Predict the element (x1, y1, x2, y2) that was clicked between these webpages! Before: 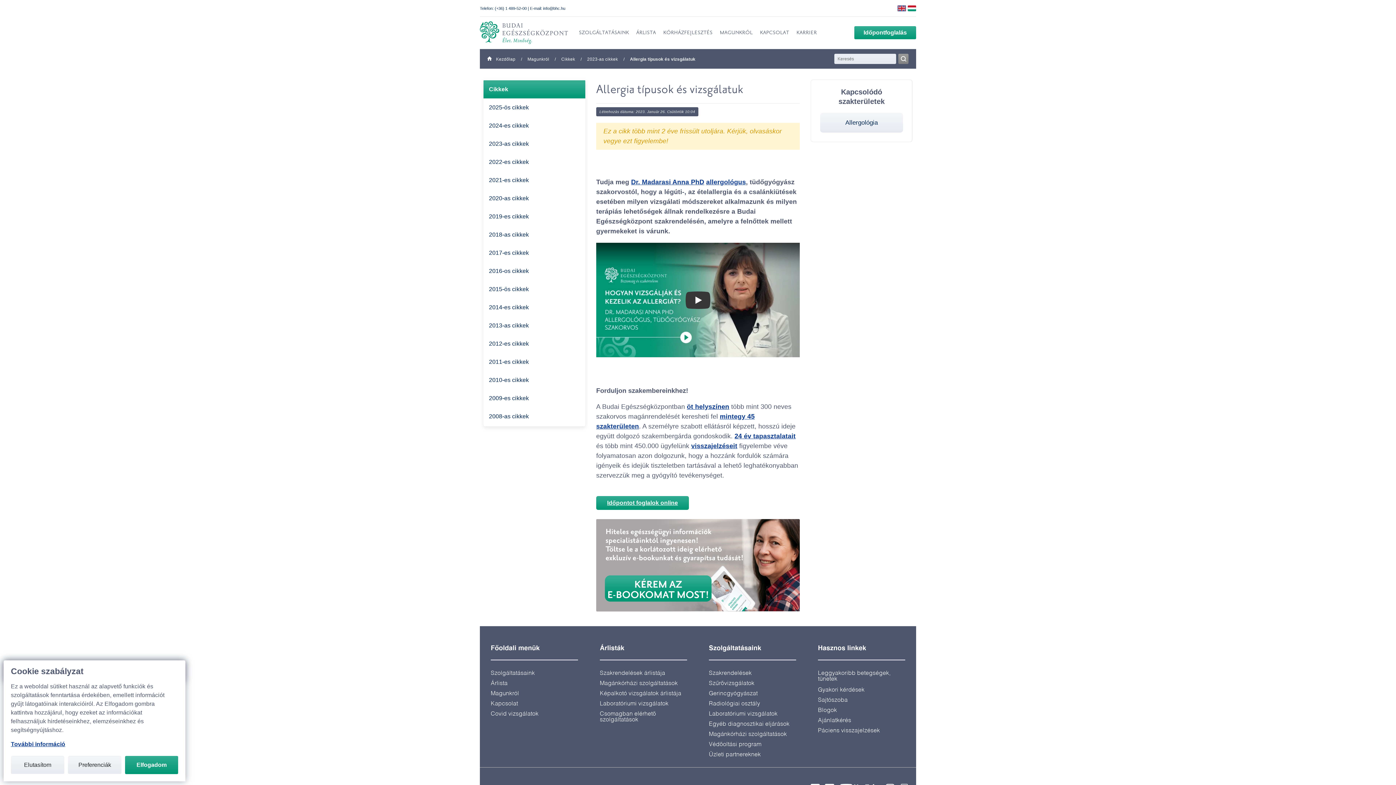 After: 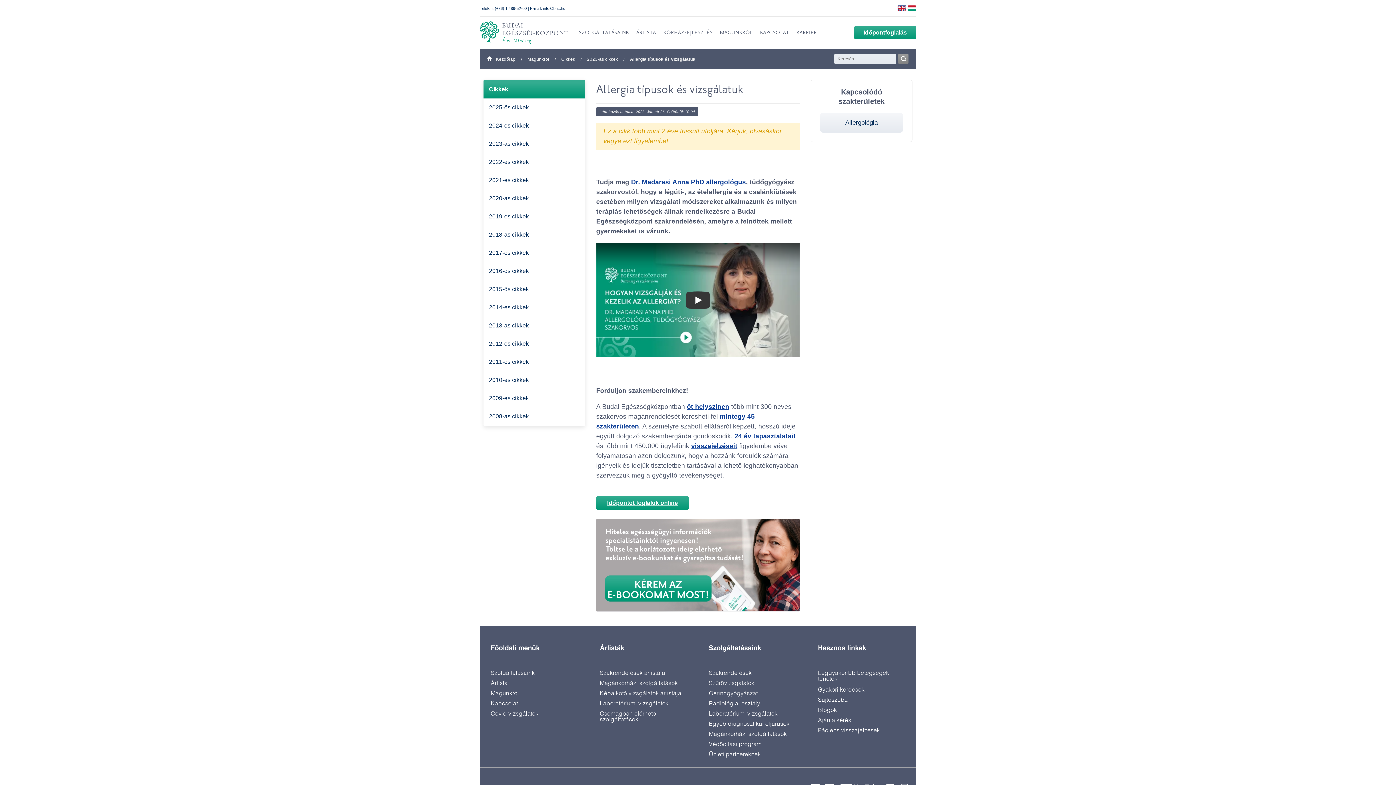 Action: label: Elutasítom bbox: (10, 756, 64, 774)